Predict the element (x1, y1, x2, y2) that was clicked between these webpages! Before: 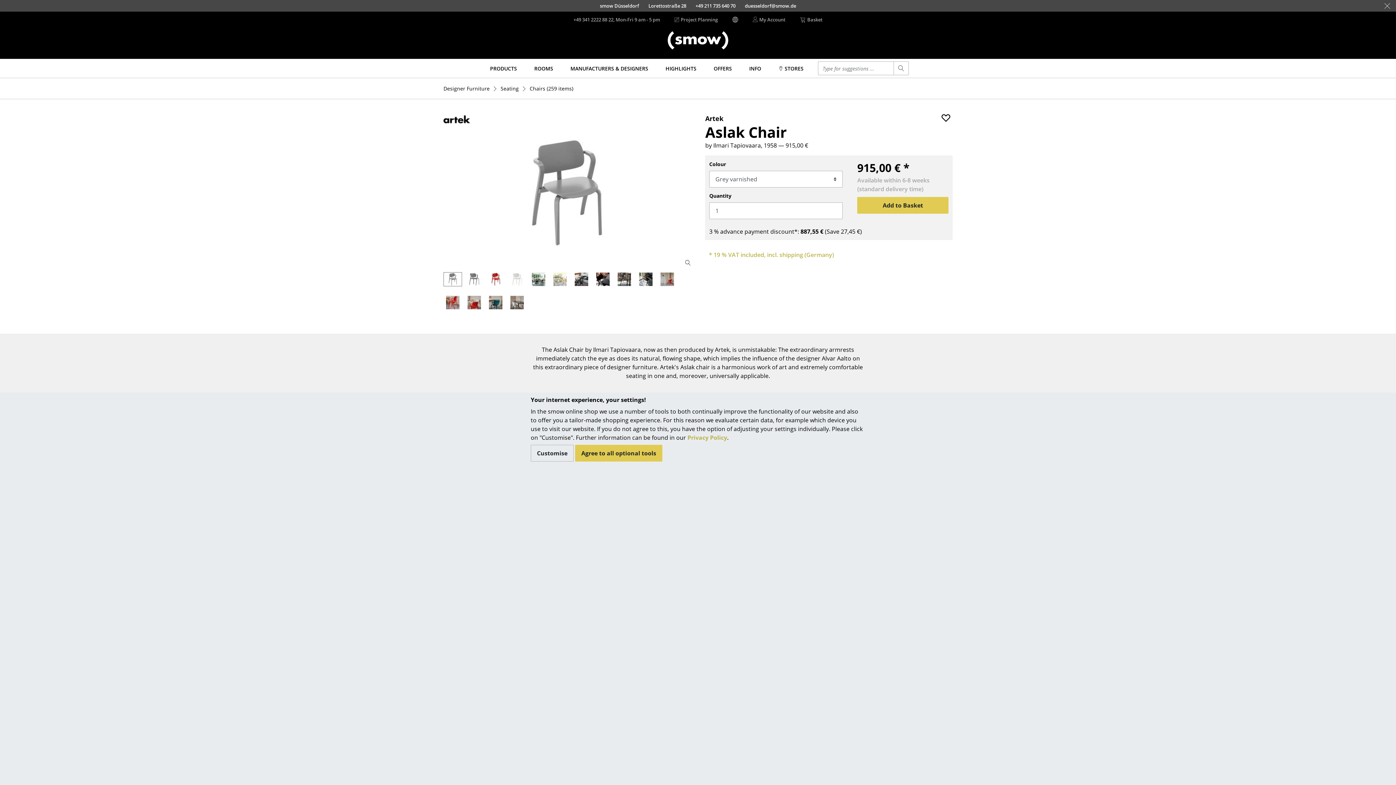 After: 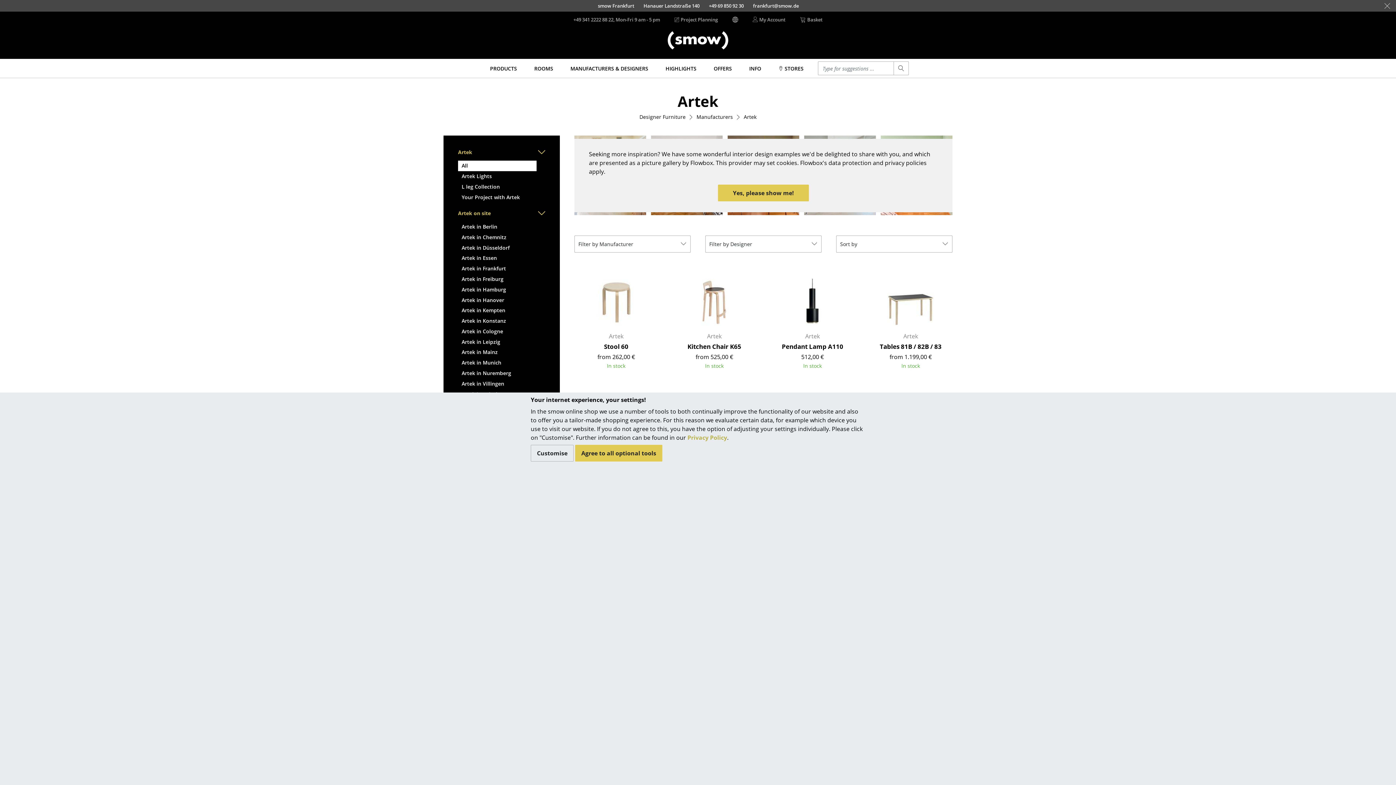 Action: label: Artek bbox: (705, 114, 723, 122)